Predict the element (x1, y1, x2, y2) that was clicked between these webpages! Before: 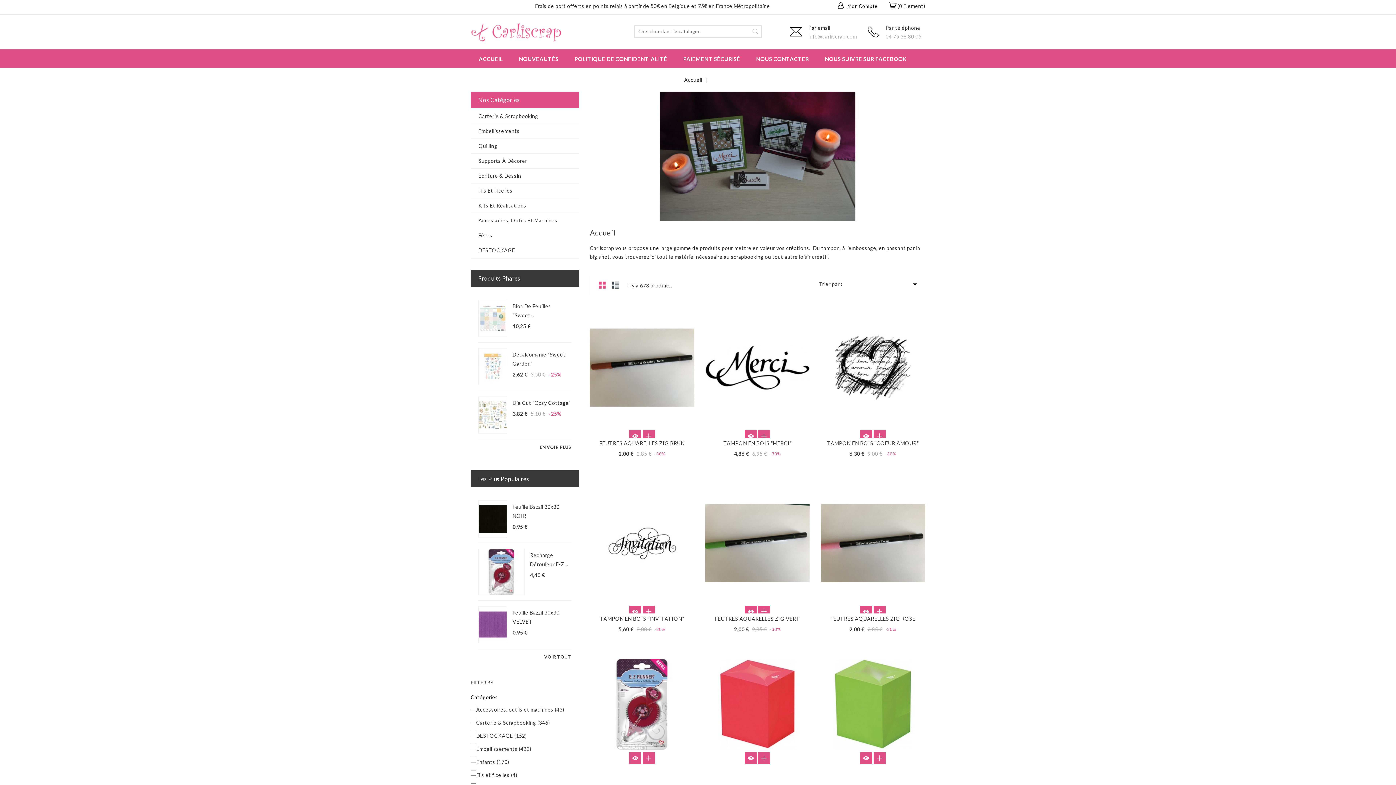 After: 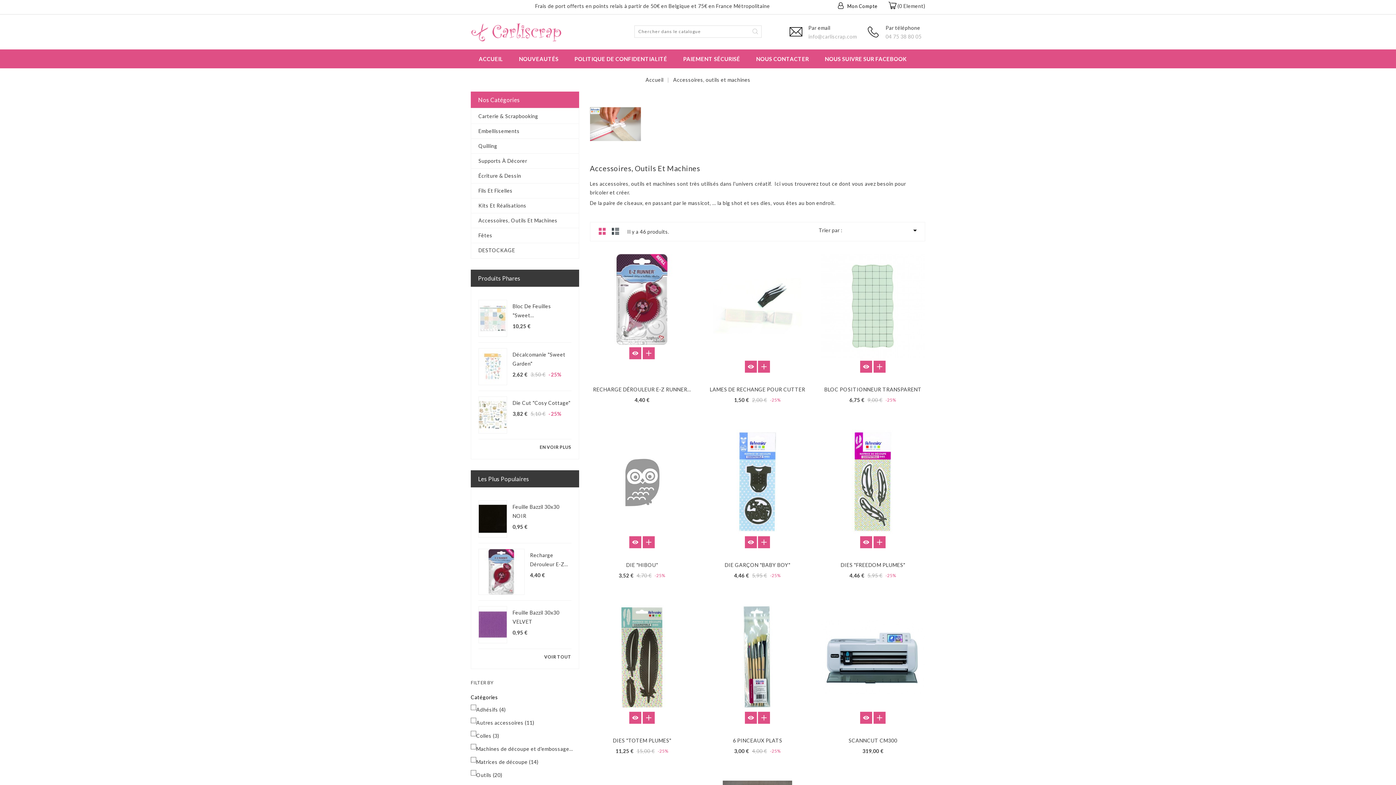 Action: bbox: (471, 213, 578, 228) label: Accessoires, Outils Et Machines